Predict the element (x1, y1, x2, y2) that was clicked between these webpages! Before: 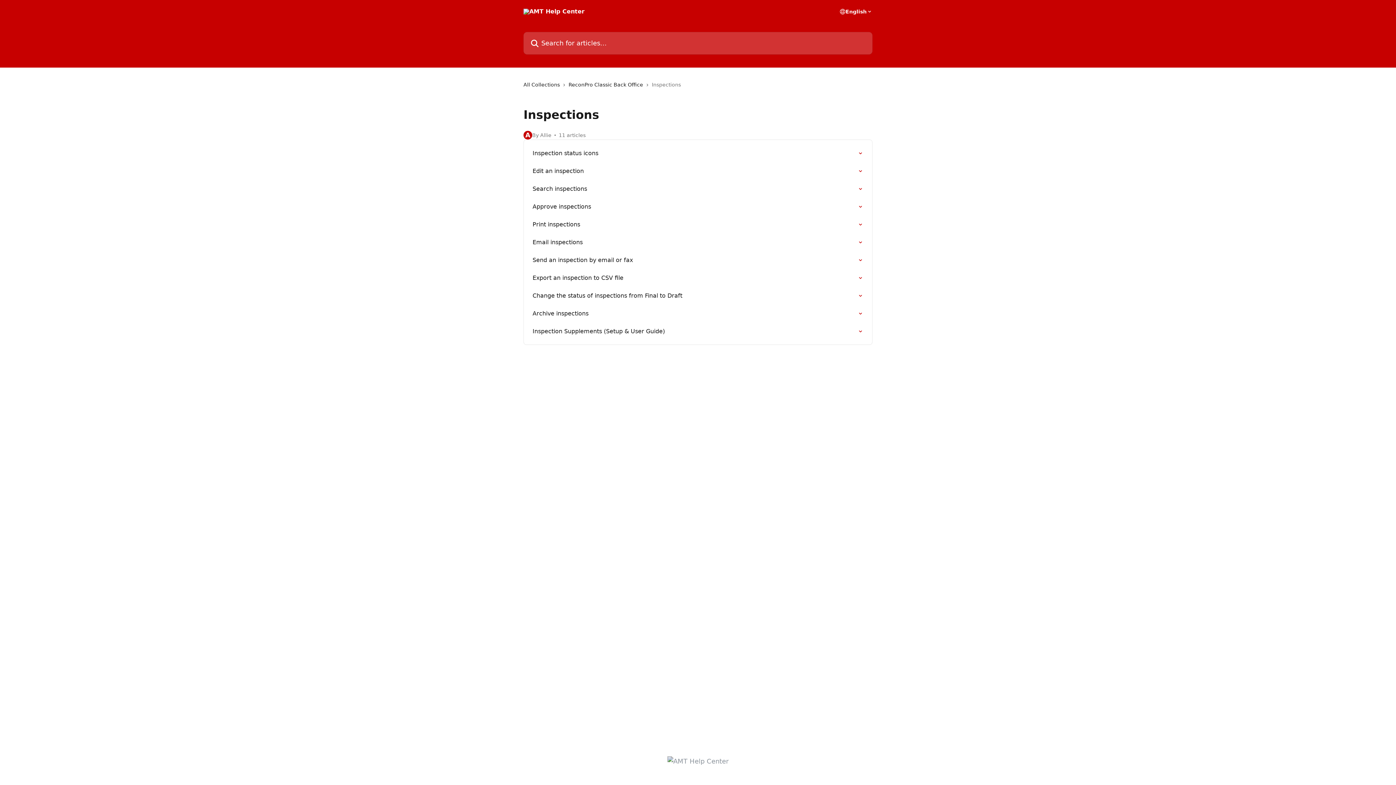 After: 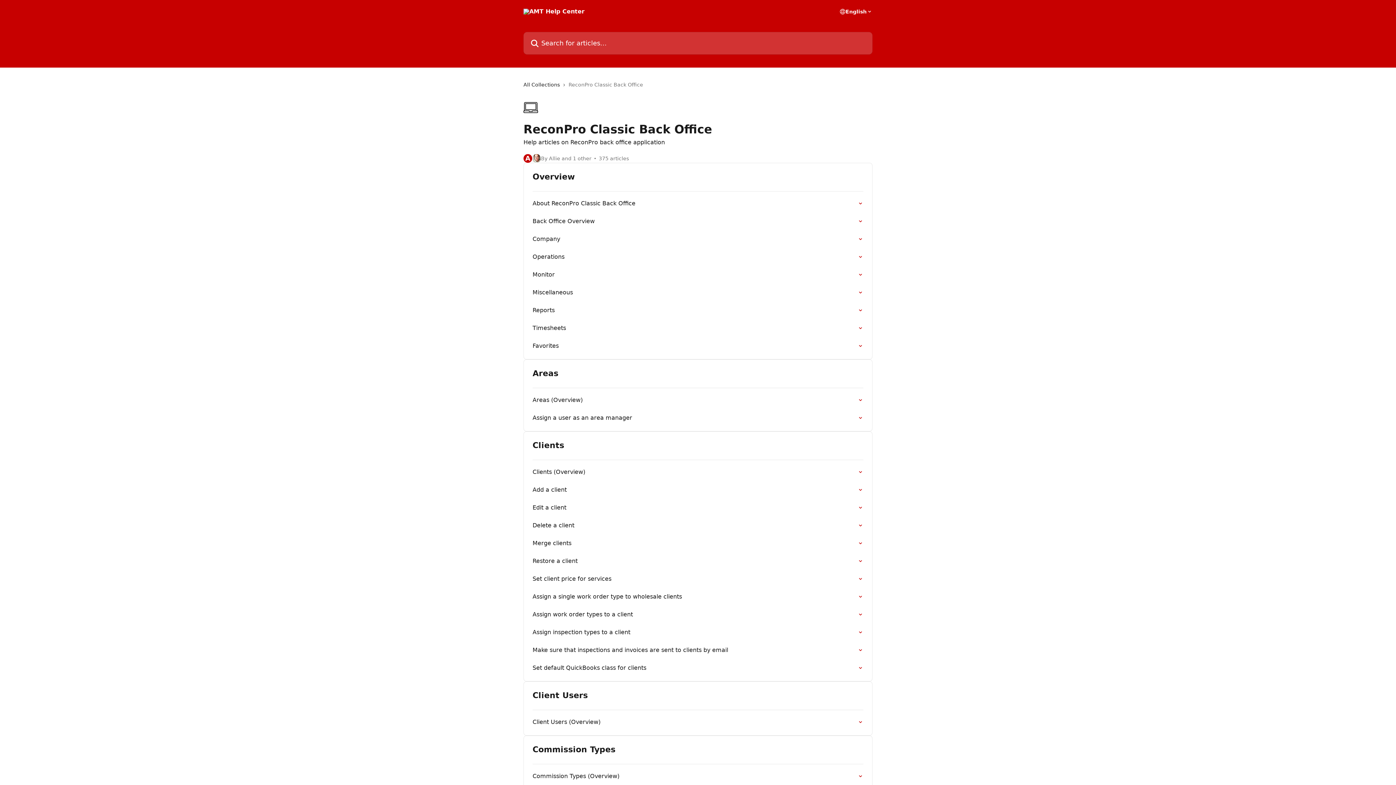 Action: label: ReconPro Classic Back Office bbox: (568, 80, 646, 88)